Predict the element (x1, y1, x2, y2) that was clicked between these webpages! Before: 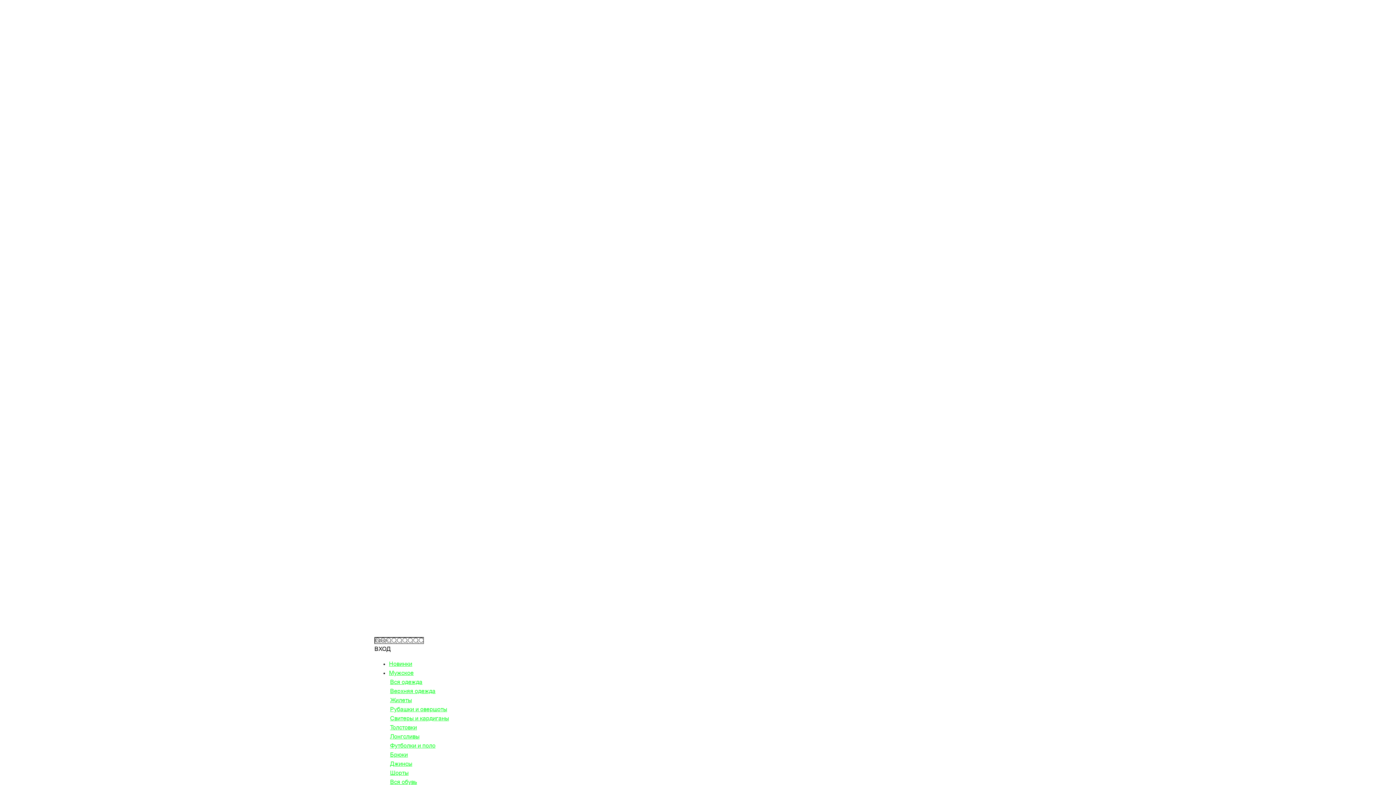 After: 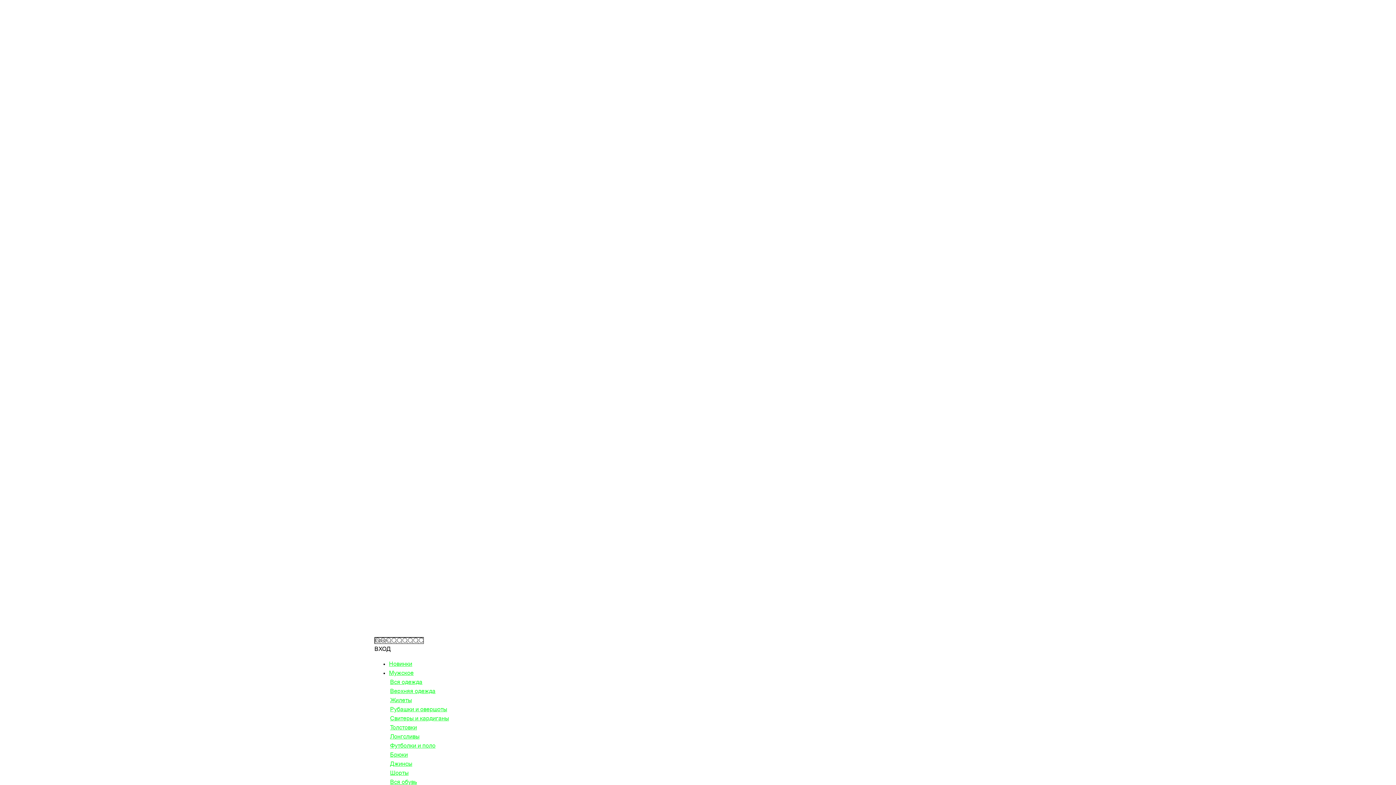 Action: label: Жилеты bbox: (389, 697, 413, 705)